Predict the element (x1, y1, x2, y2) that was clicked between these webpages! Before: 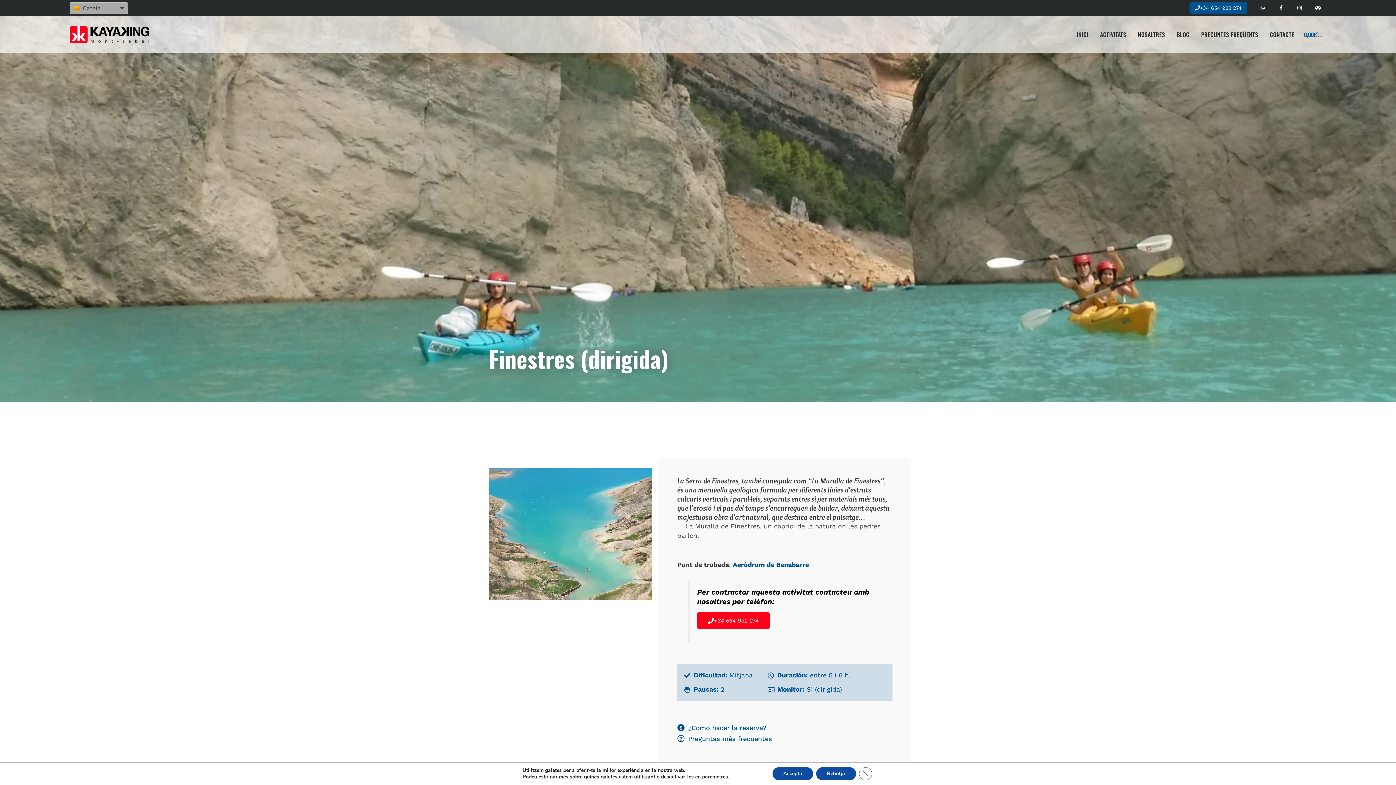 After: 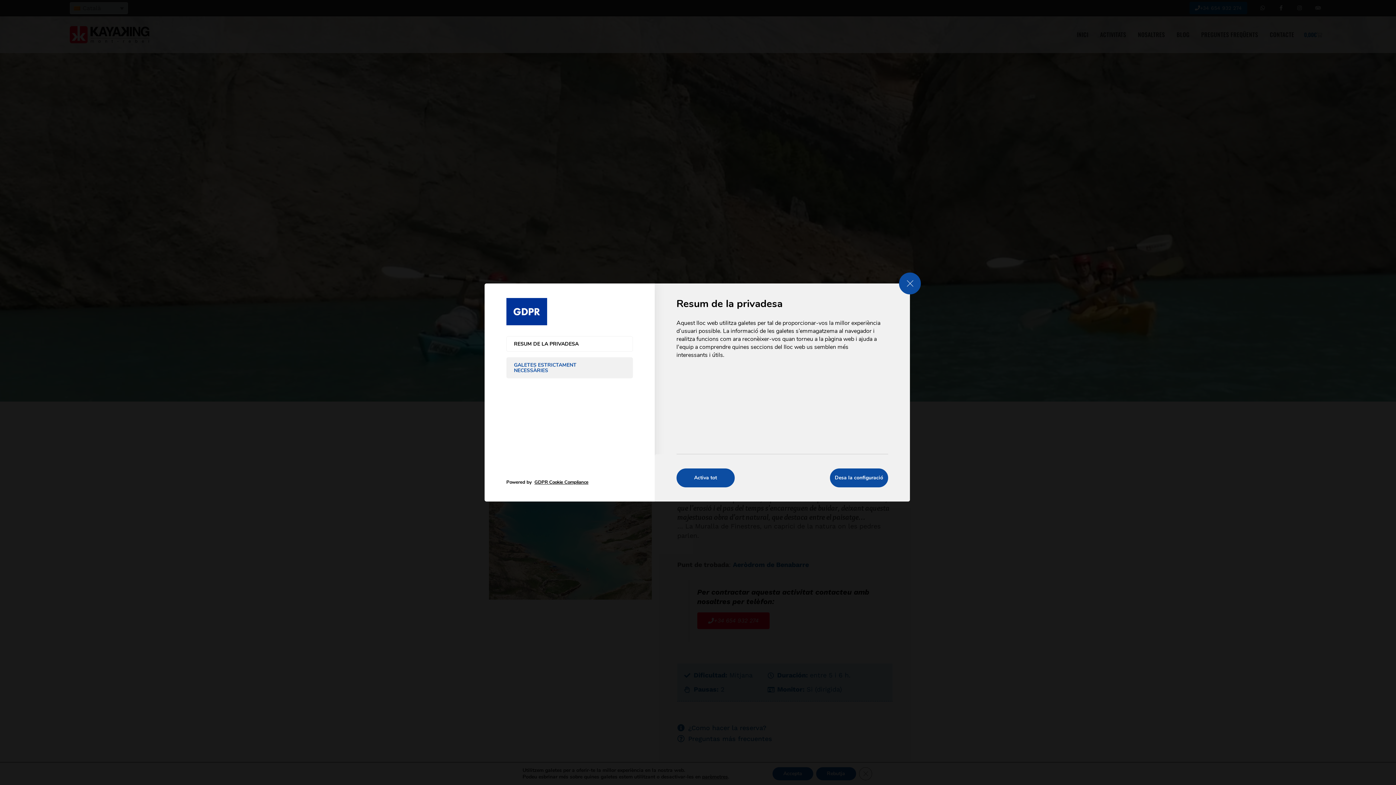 Action: label: parèmetres bbox: (702, 774, 728, 780)